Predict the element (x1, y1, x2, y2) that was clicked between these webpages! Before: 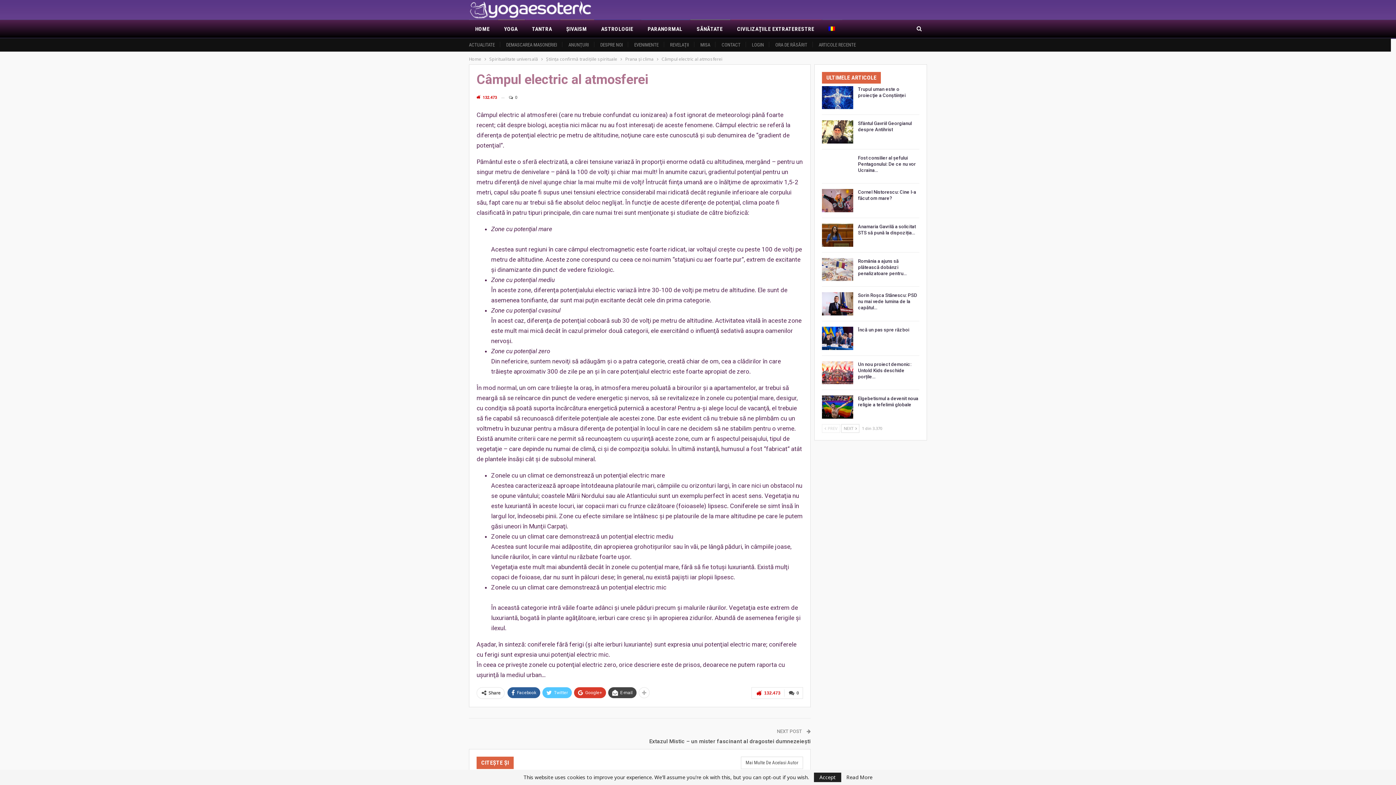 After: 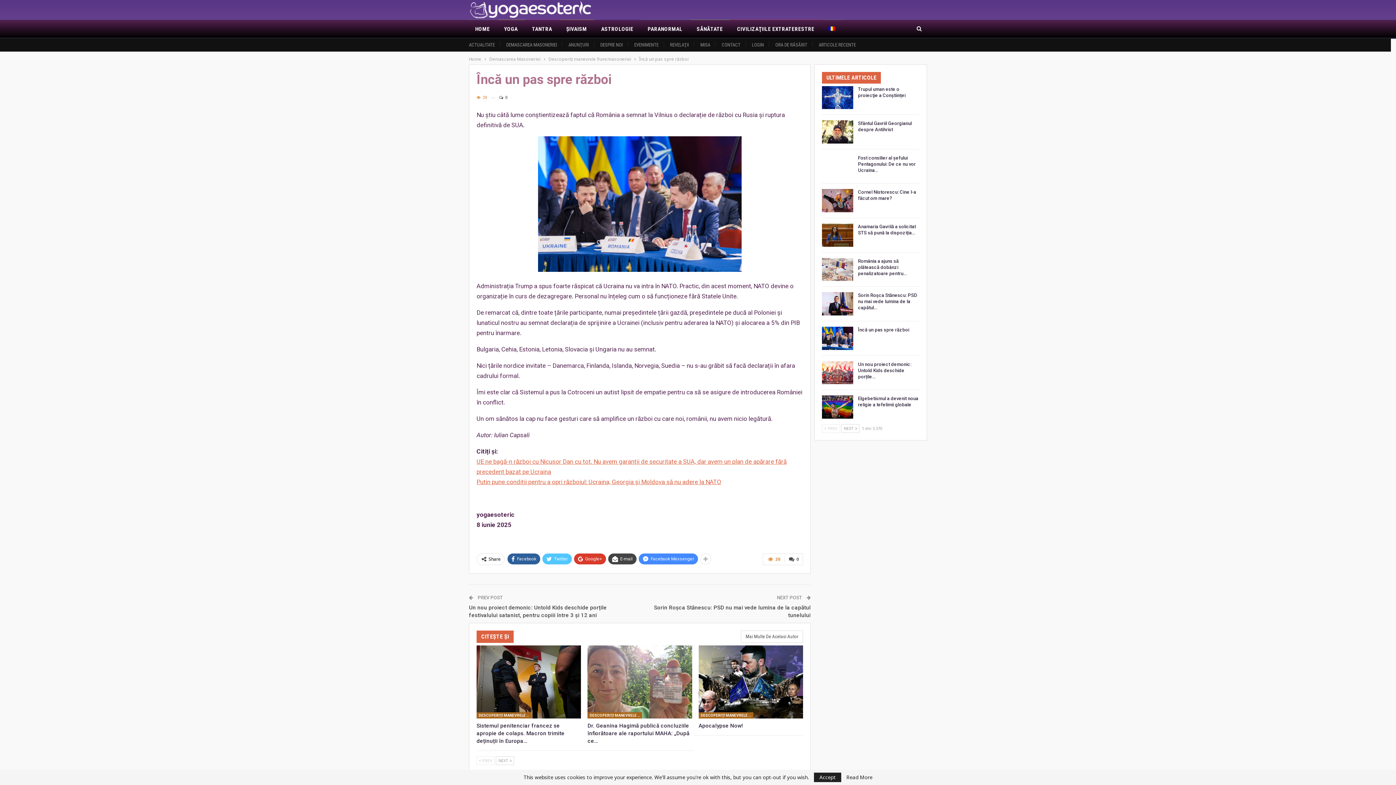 Action: bbox: (822, 326, 853, 350)